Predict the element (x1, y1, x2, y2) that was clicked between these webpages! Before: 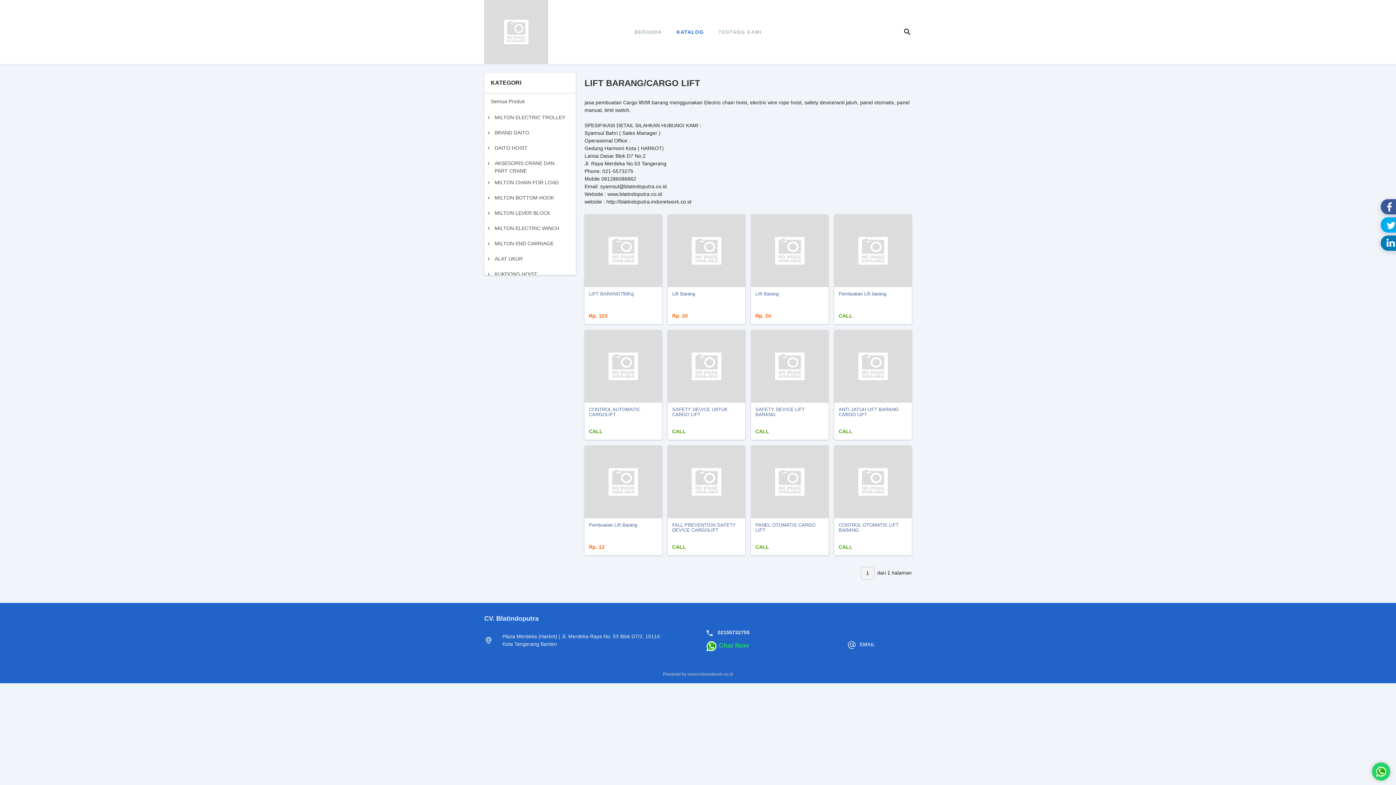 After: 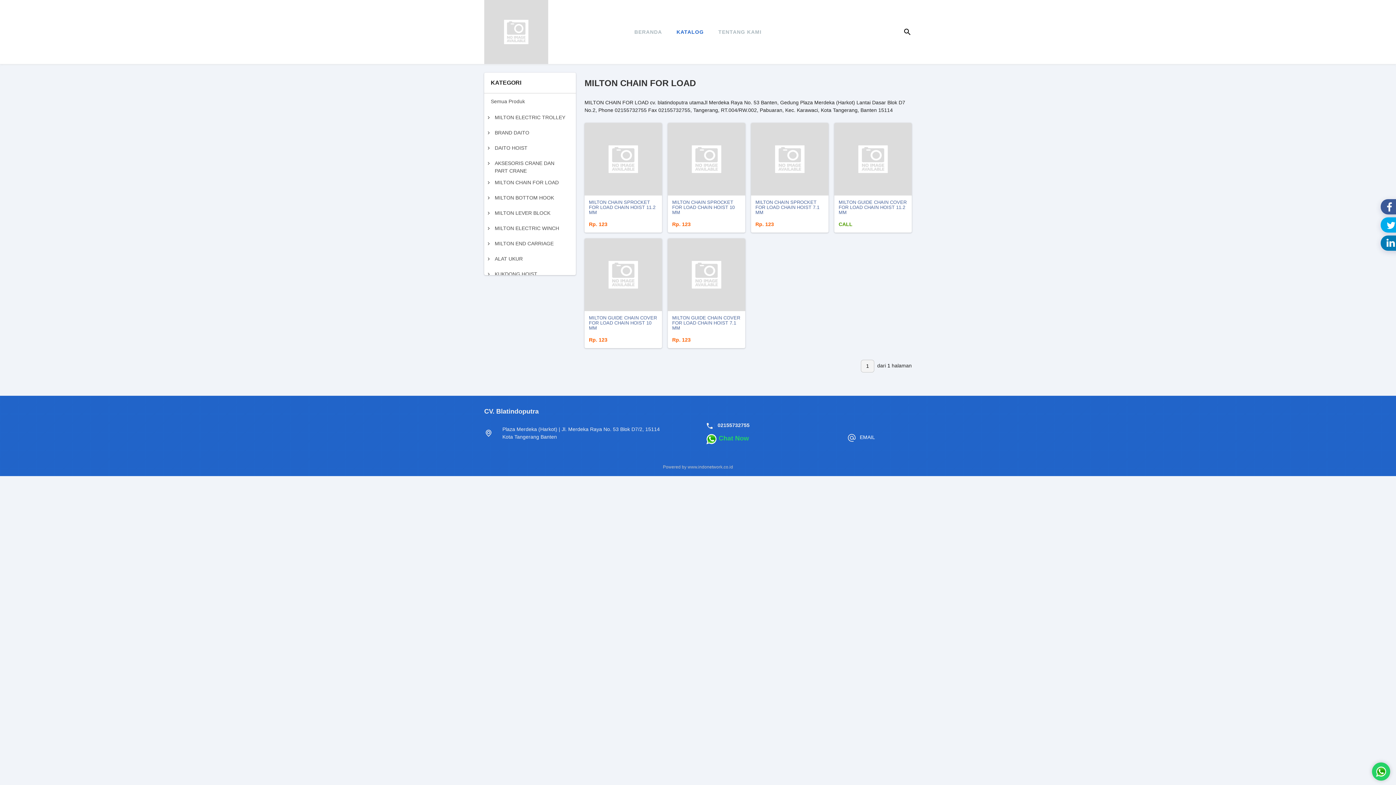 Action: label: MILTON CHAIN FOR LOAD bbox: (494, 179, 567, 185)